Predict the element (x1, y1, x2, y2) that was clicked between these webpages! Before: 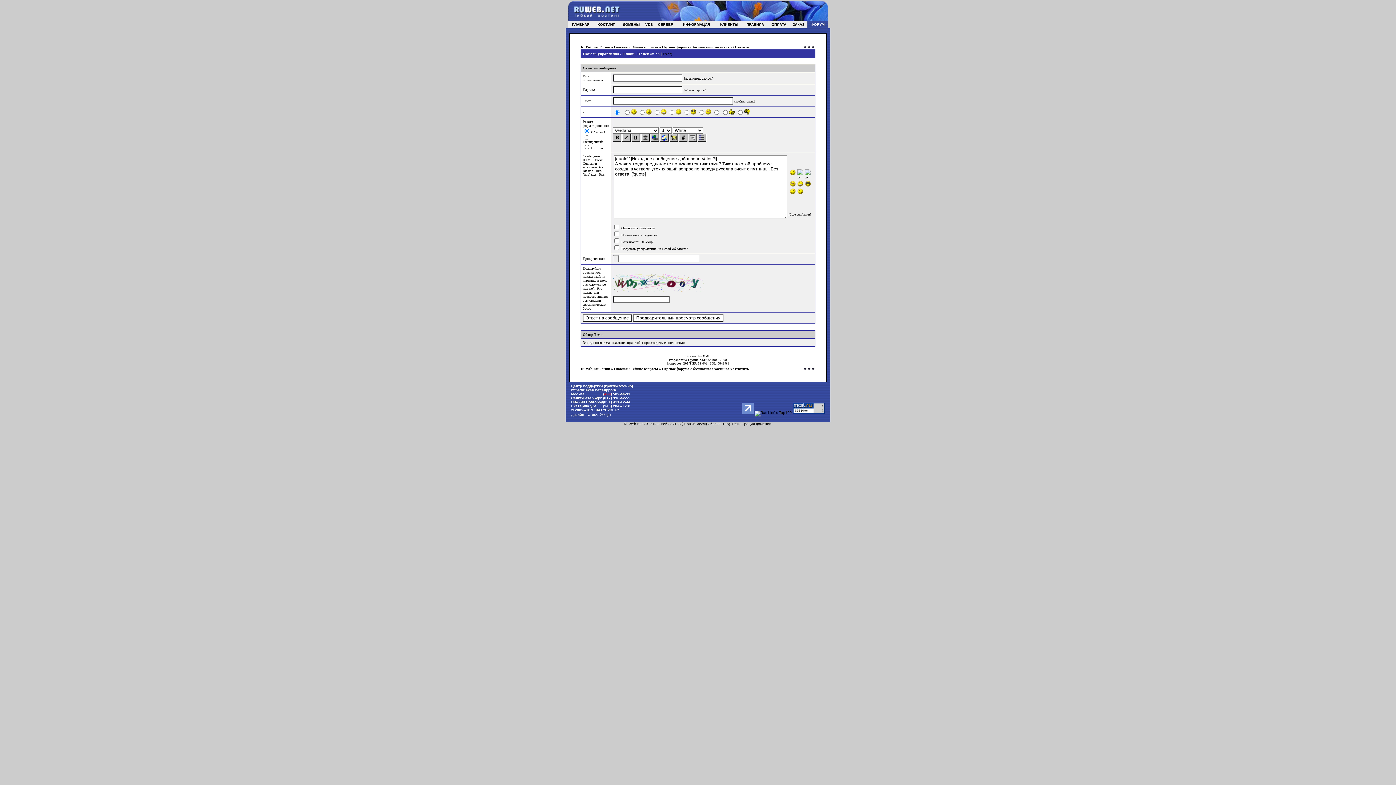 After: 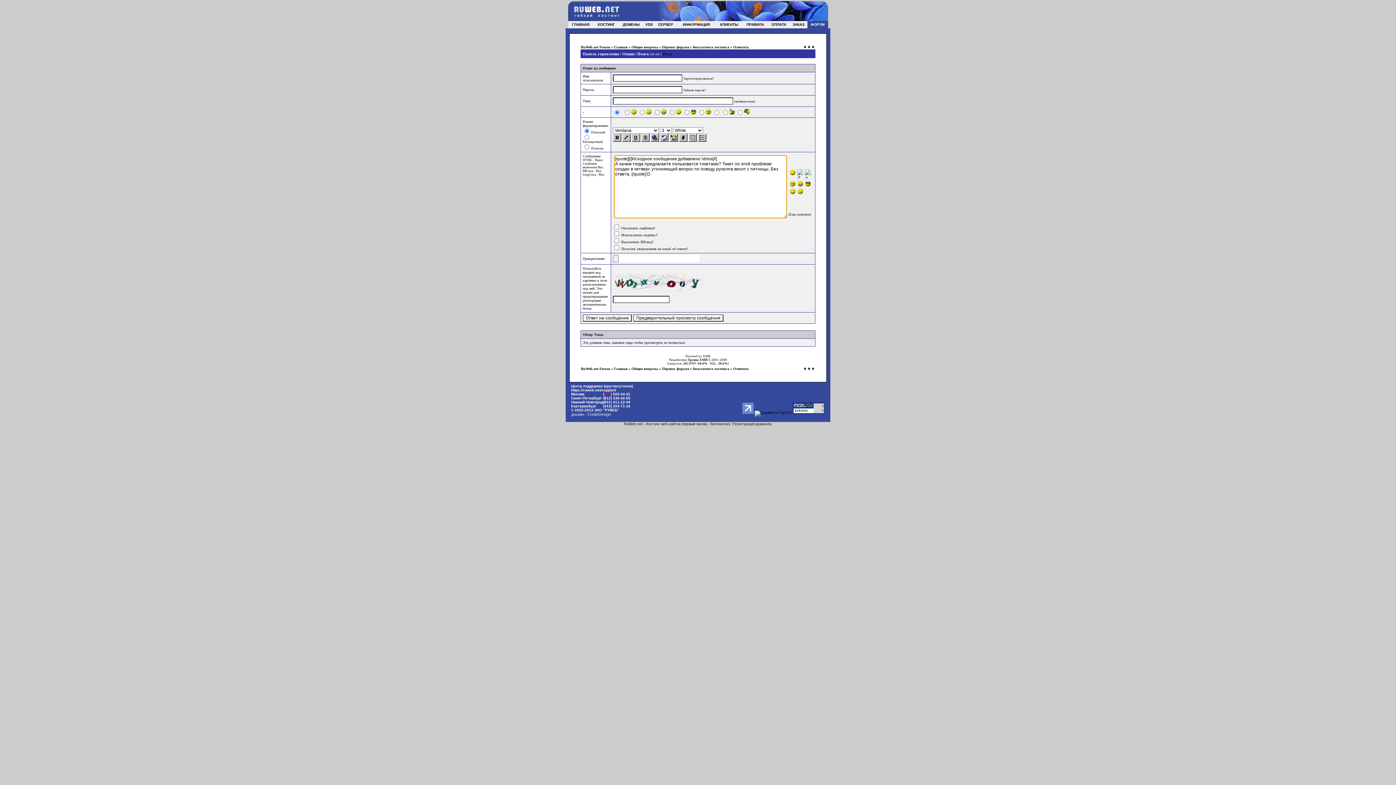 Action: bbox: (797, 183, 803, 187)